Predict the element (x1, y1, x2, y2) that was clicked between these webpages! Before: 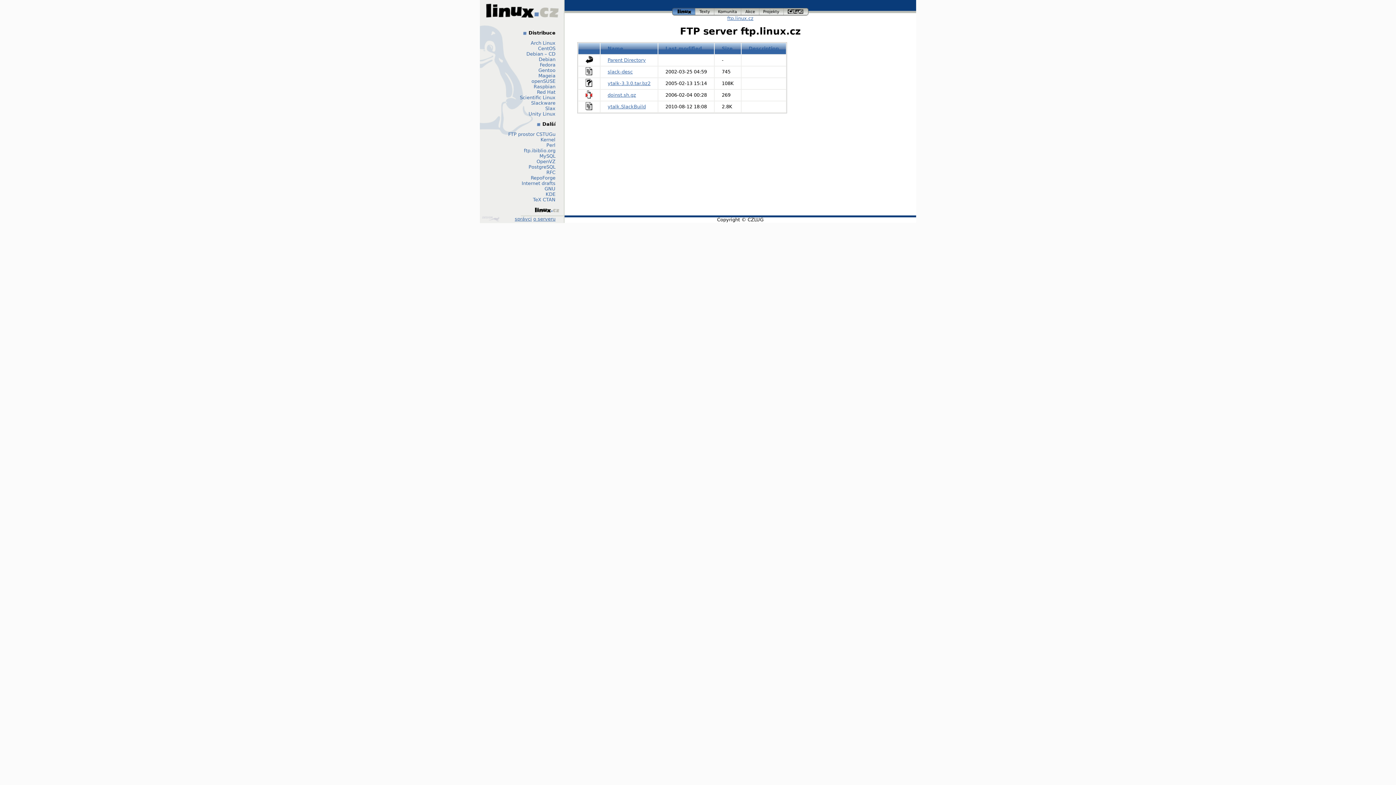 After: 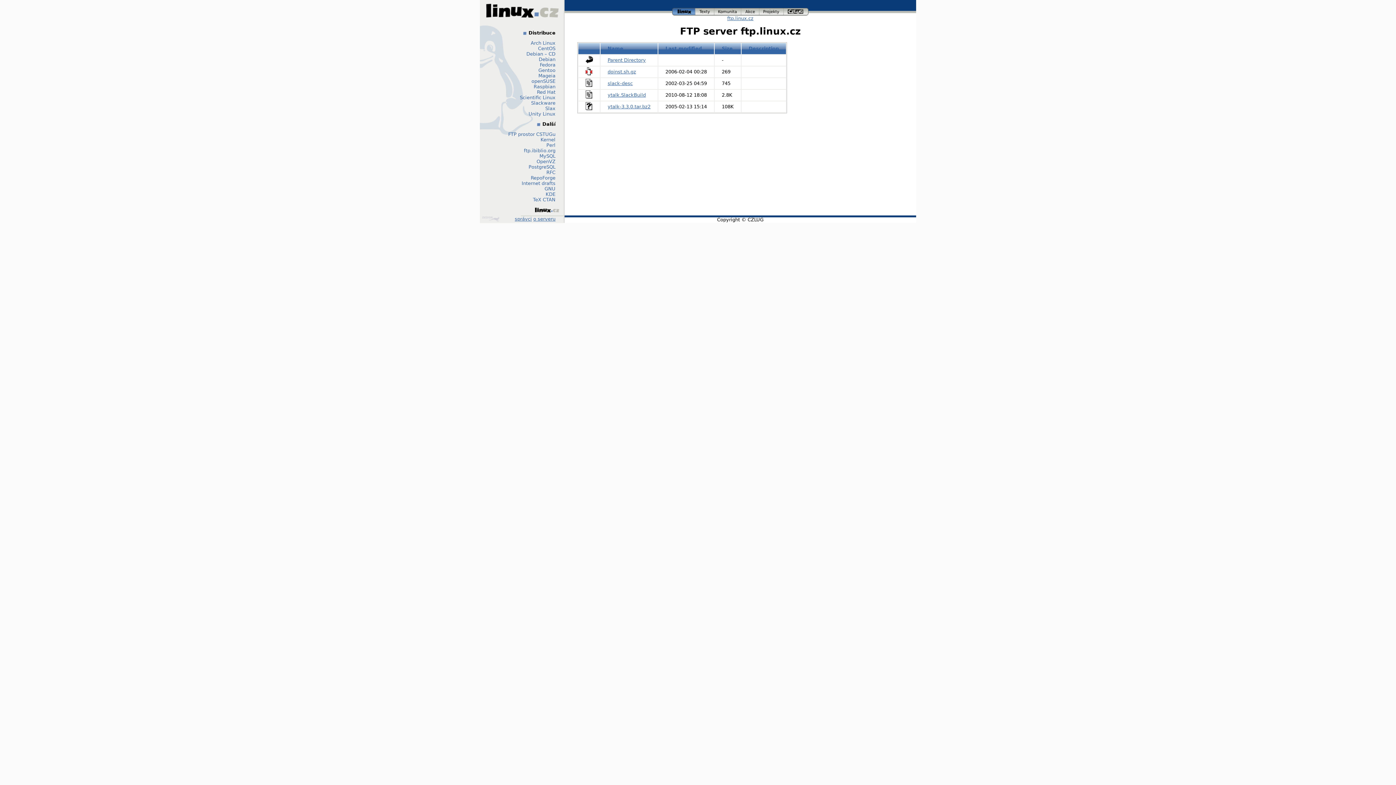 Action: bbox: (722, 45, 732, 51) label: Size